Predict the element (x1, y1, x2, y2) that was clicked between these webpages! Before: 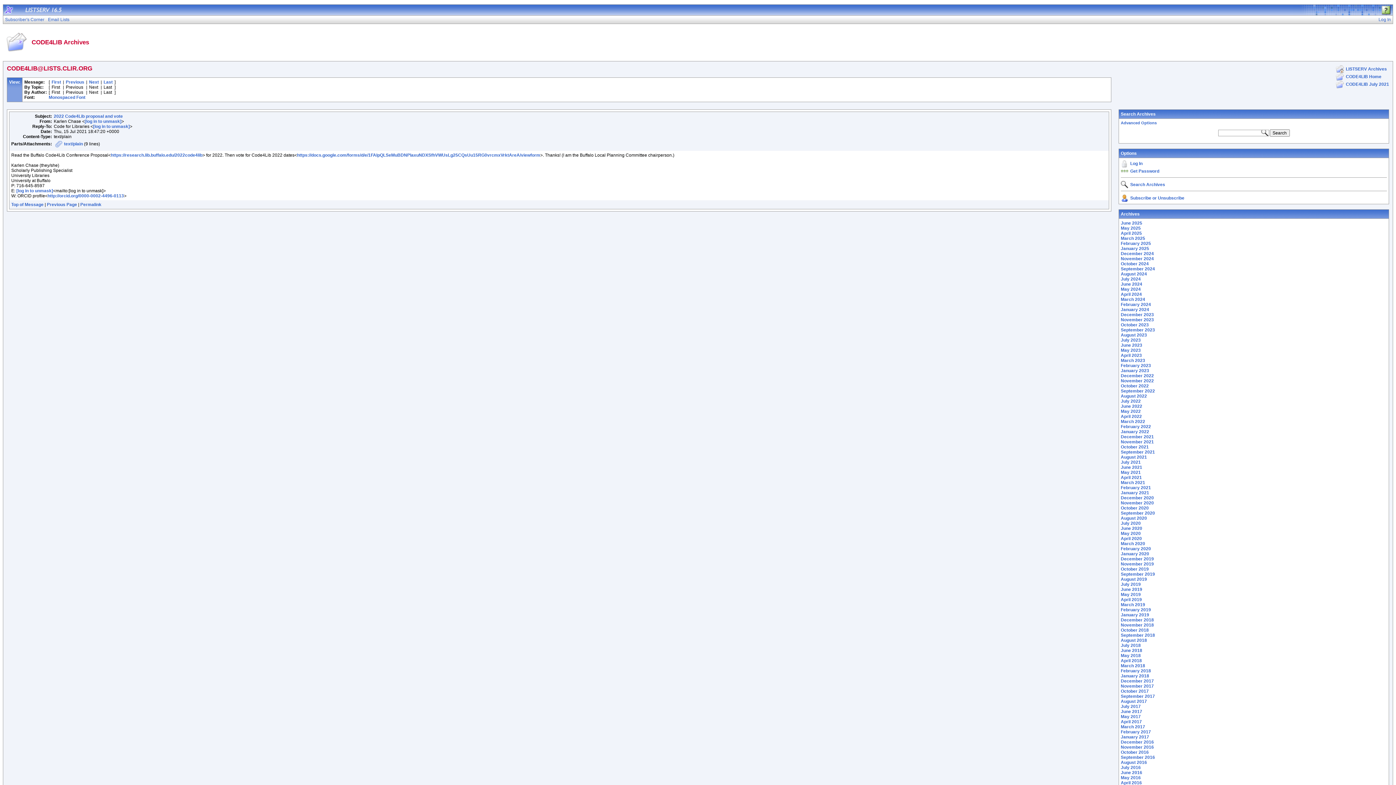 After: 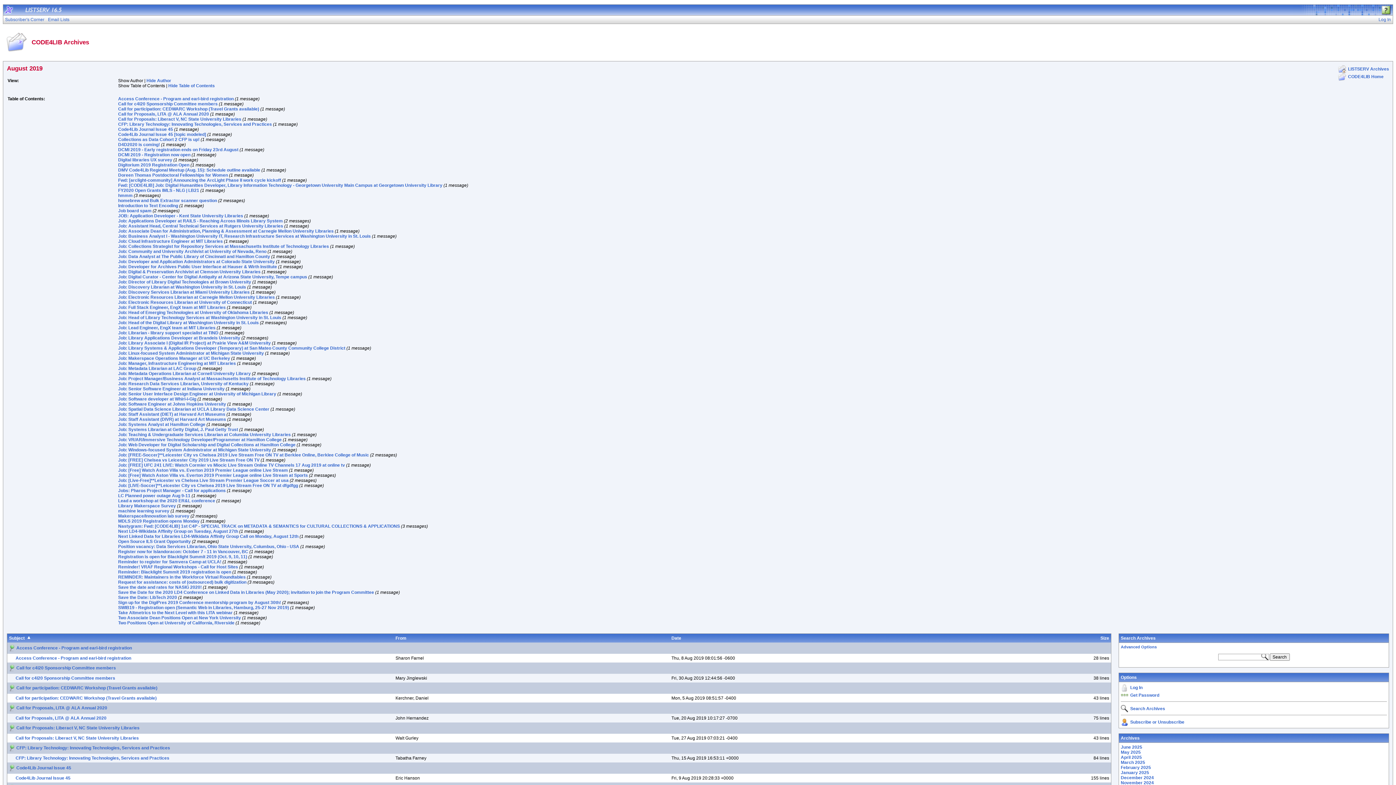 Action: label: August 2019 bbox: (1121, 577, 1147, 582)